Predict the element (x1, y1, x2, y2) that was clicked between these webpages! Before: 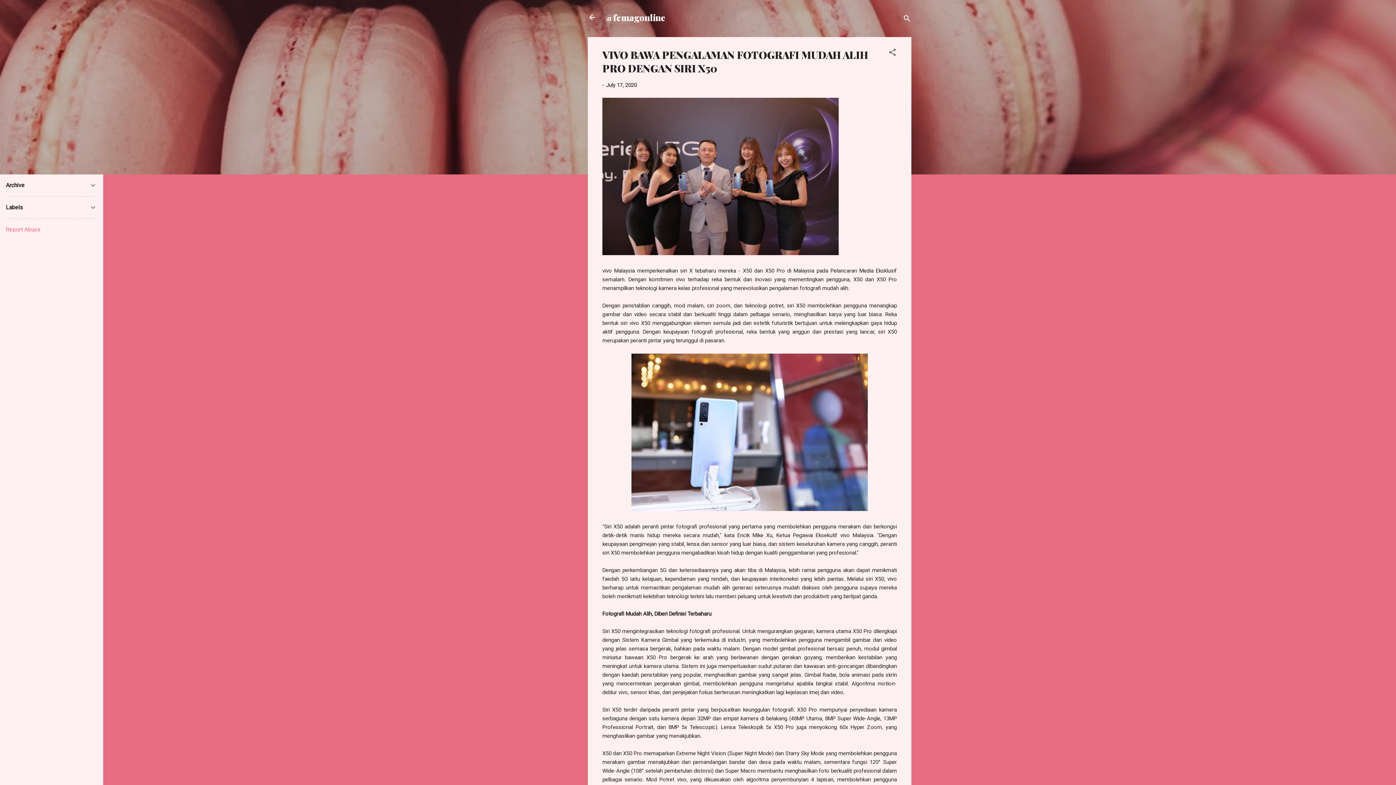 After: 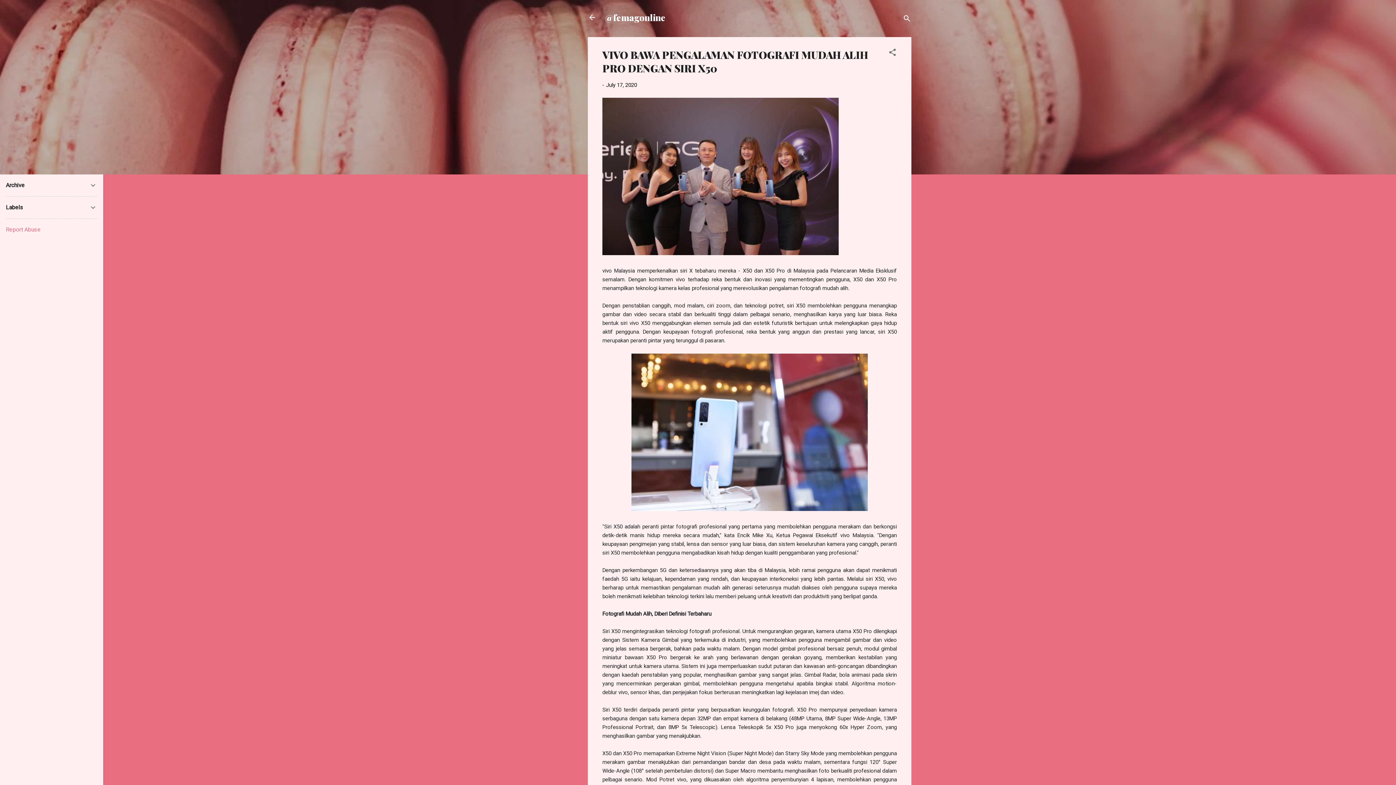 Action: label: July 17, 2020 bbox: (606, 81, 637, 88)